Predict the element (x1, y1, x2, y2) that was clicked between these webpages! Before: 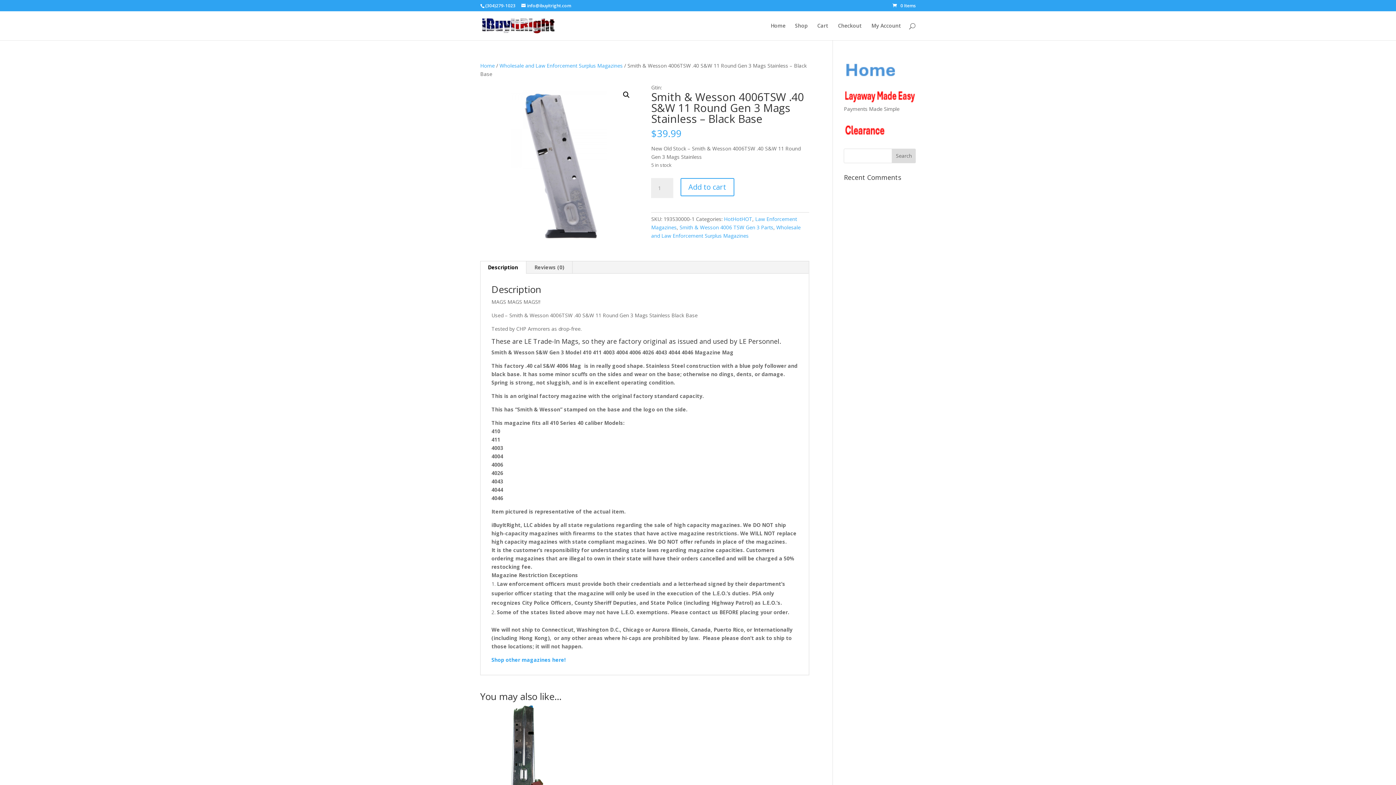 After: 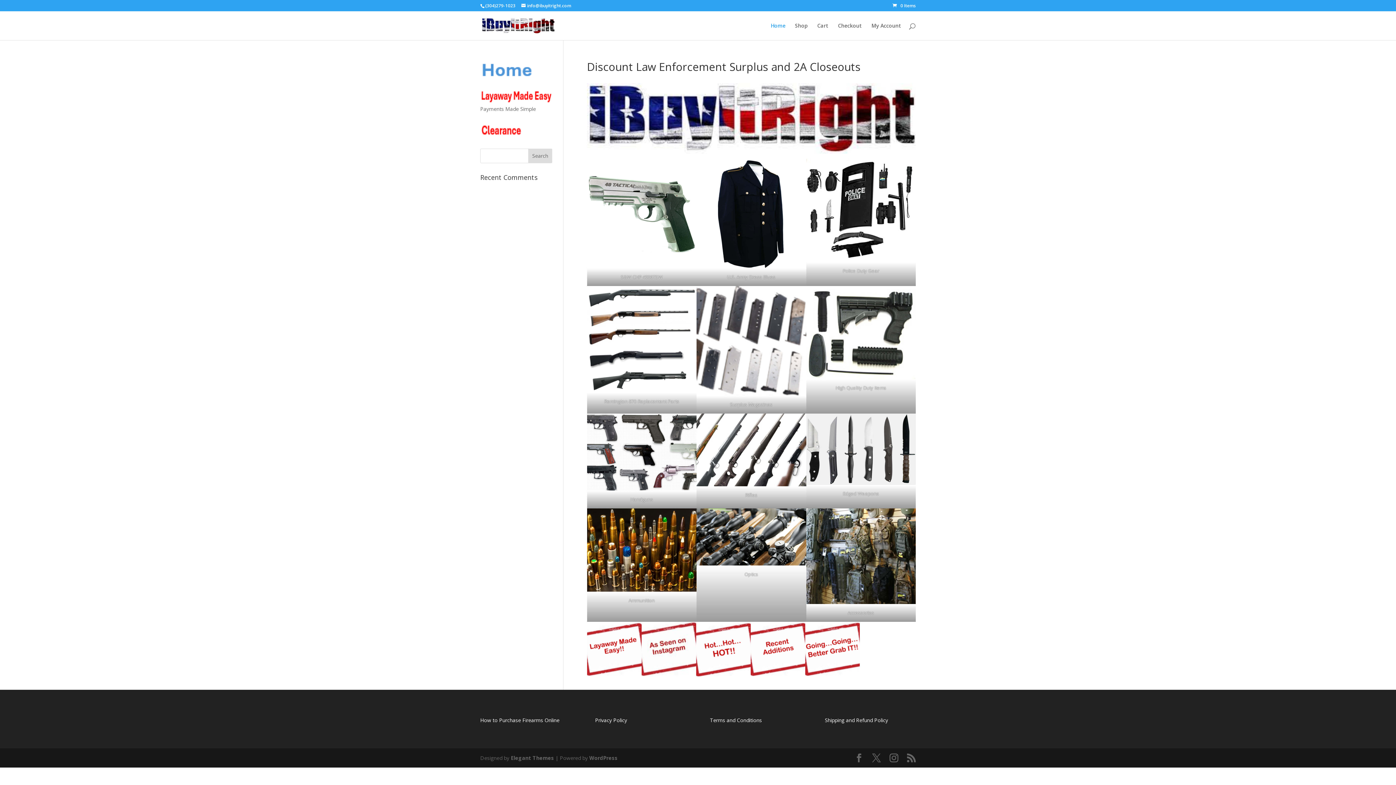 Action: bbox: (770, 23, 785, 40) label: Home